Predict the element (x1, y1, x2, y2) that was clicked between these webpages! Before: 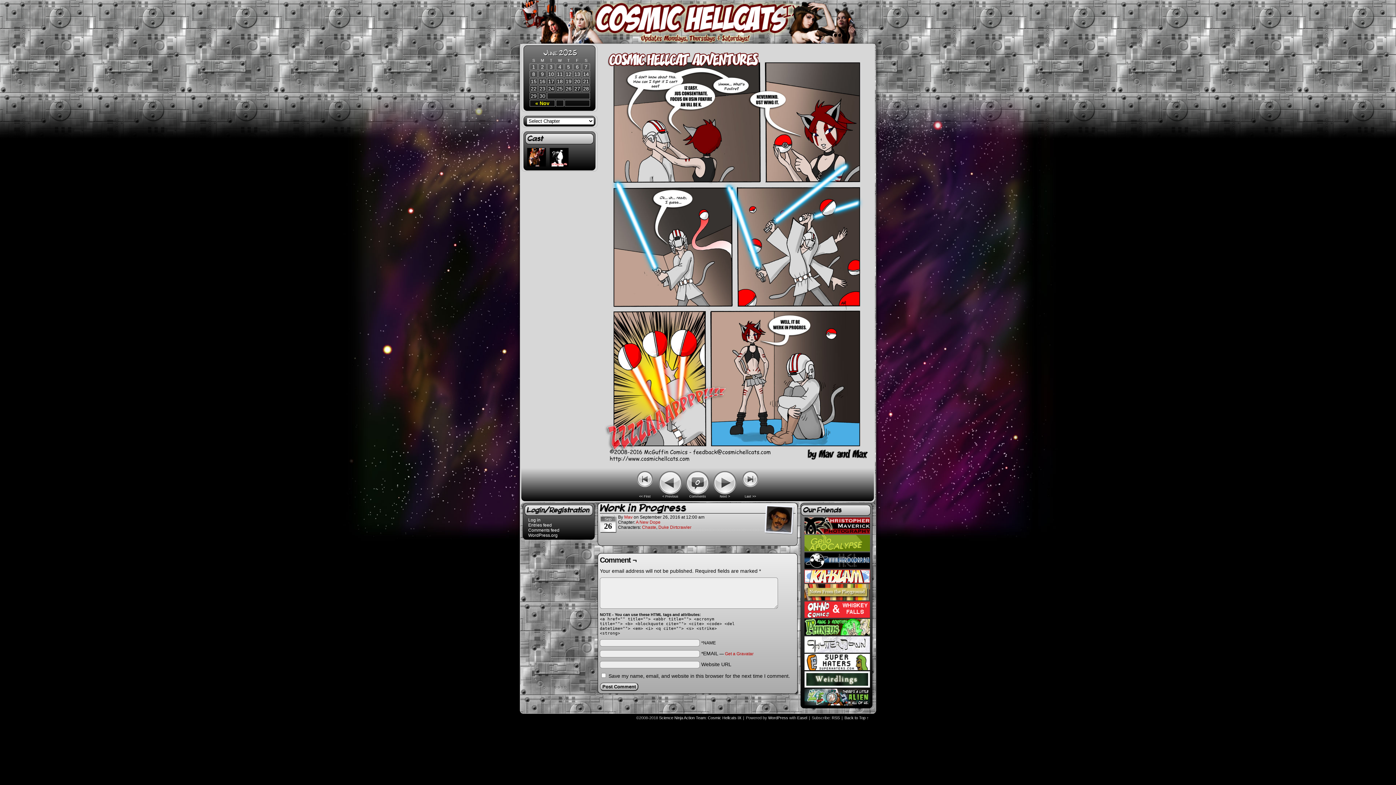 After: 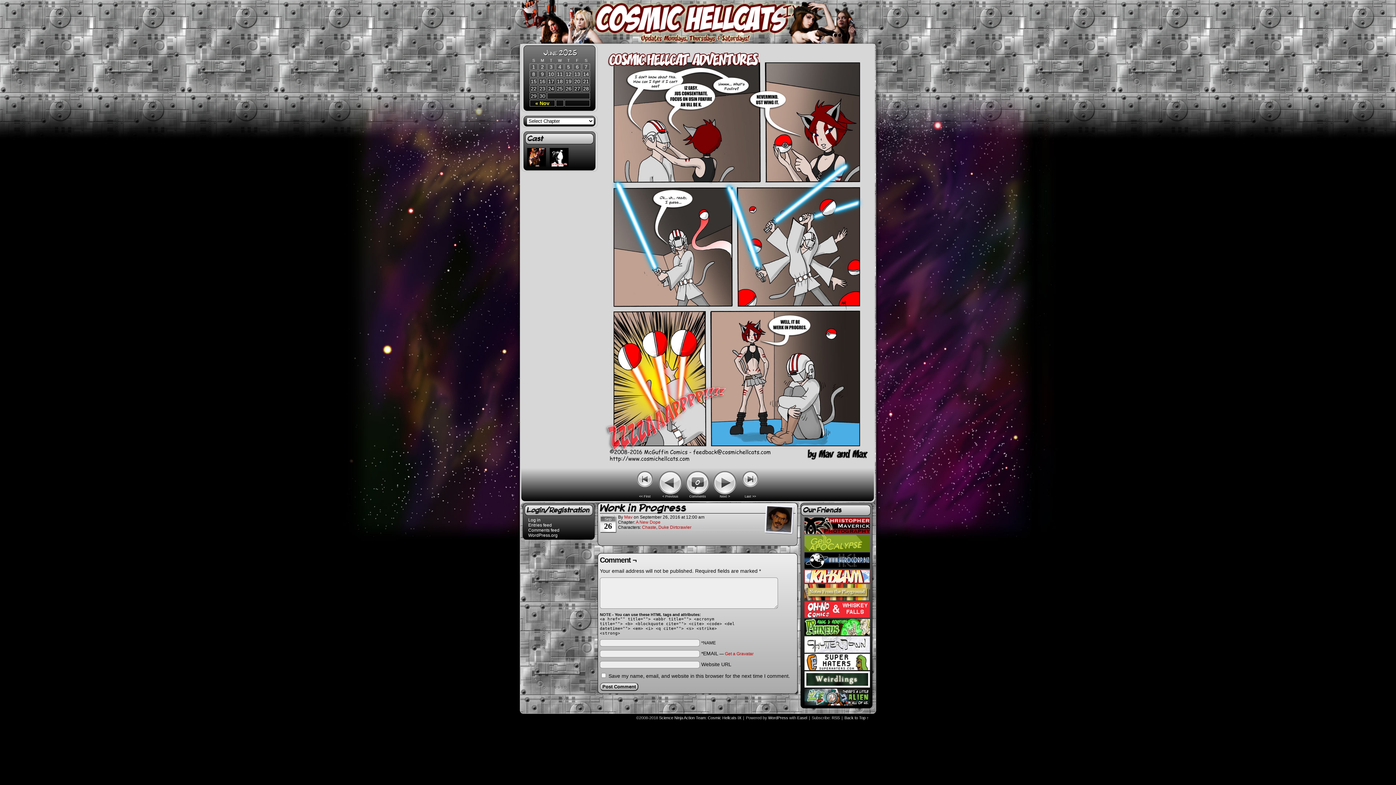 Action: bbox: (804, 631, 870, 636)